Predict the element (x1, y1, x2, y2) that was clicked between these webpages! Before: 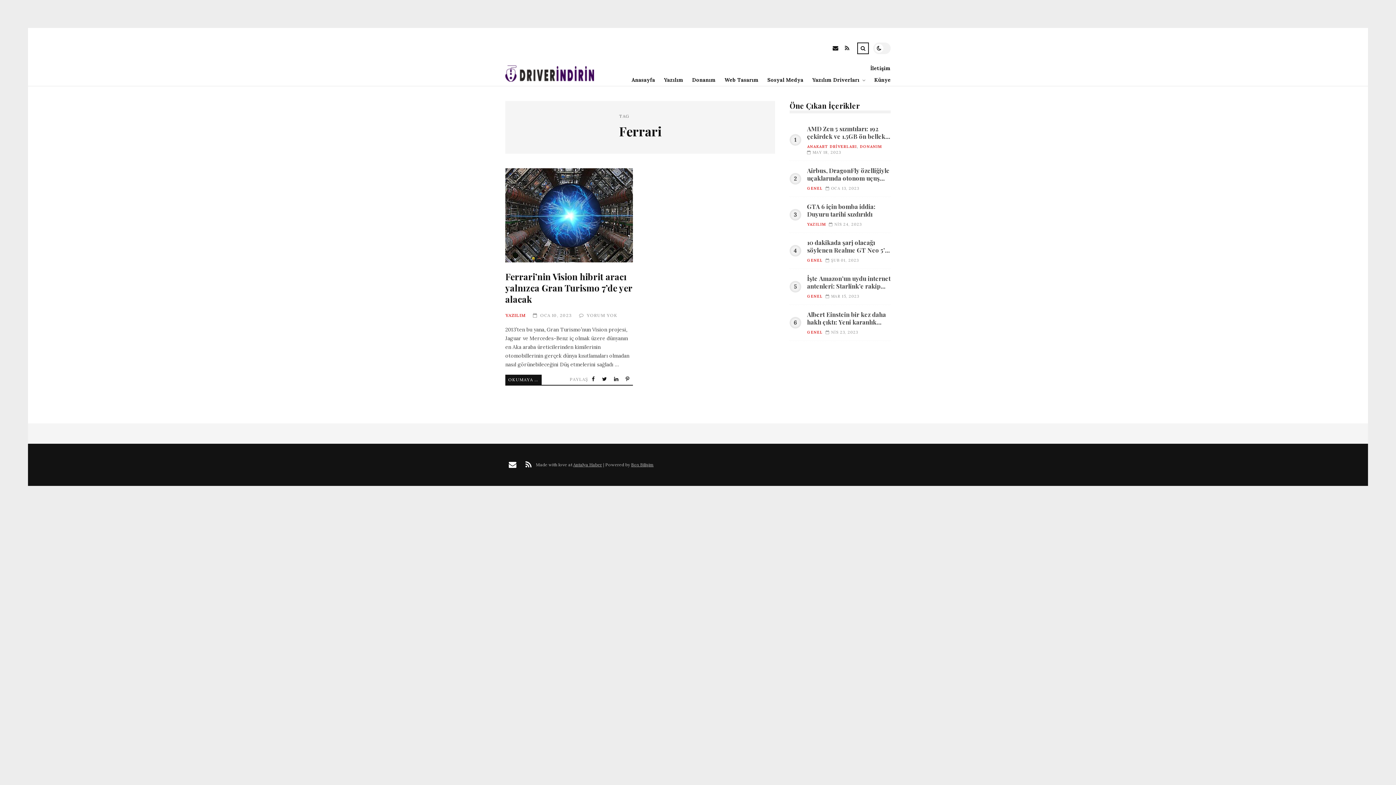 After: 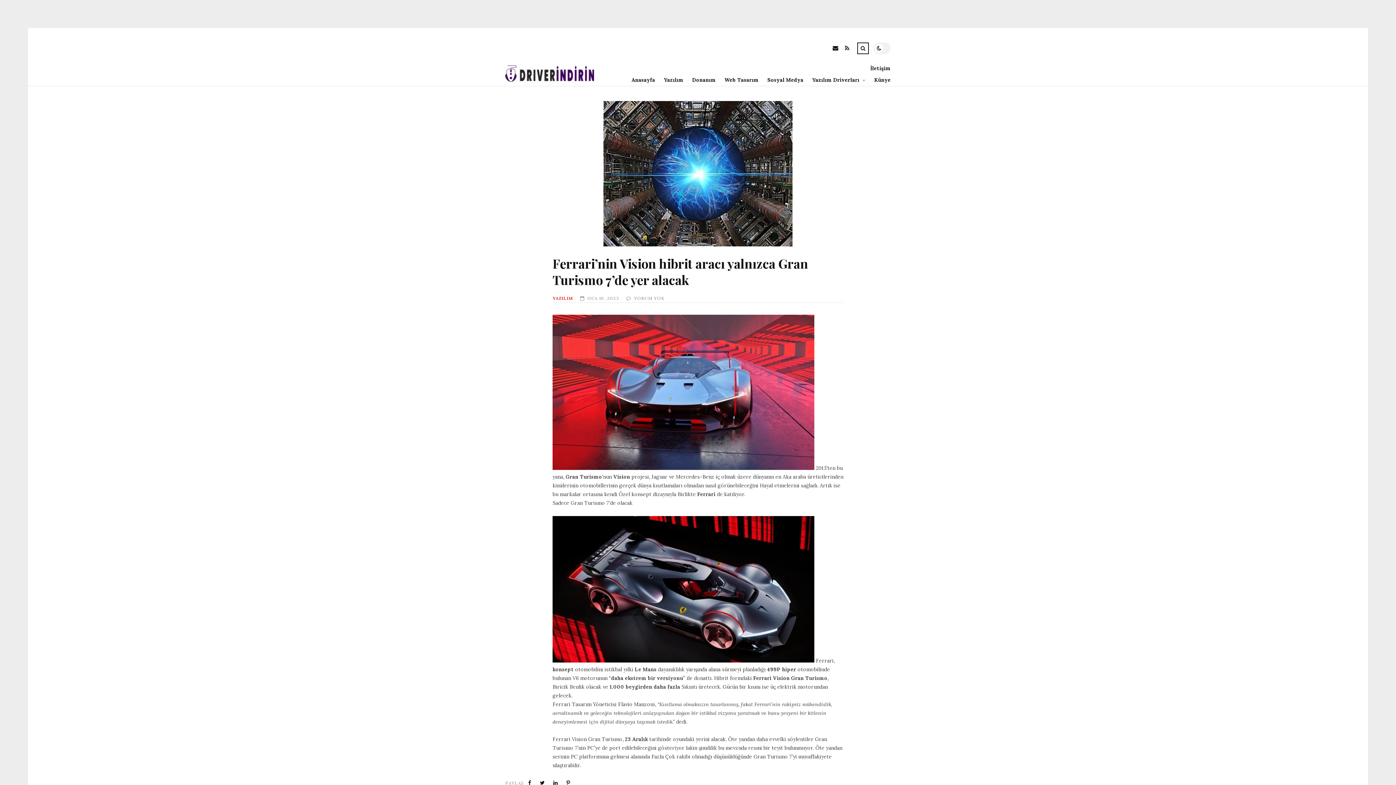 Action: bbox: (505, 270, 632, 305) label: Ferrari’nin Vision hibrit aracı yalnızca Gran Turismo 7’de yer alacak